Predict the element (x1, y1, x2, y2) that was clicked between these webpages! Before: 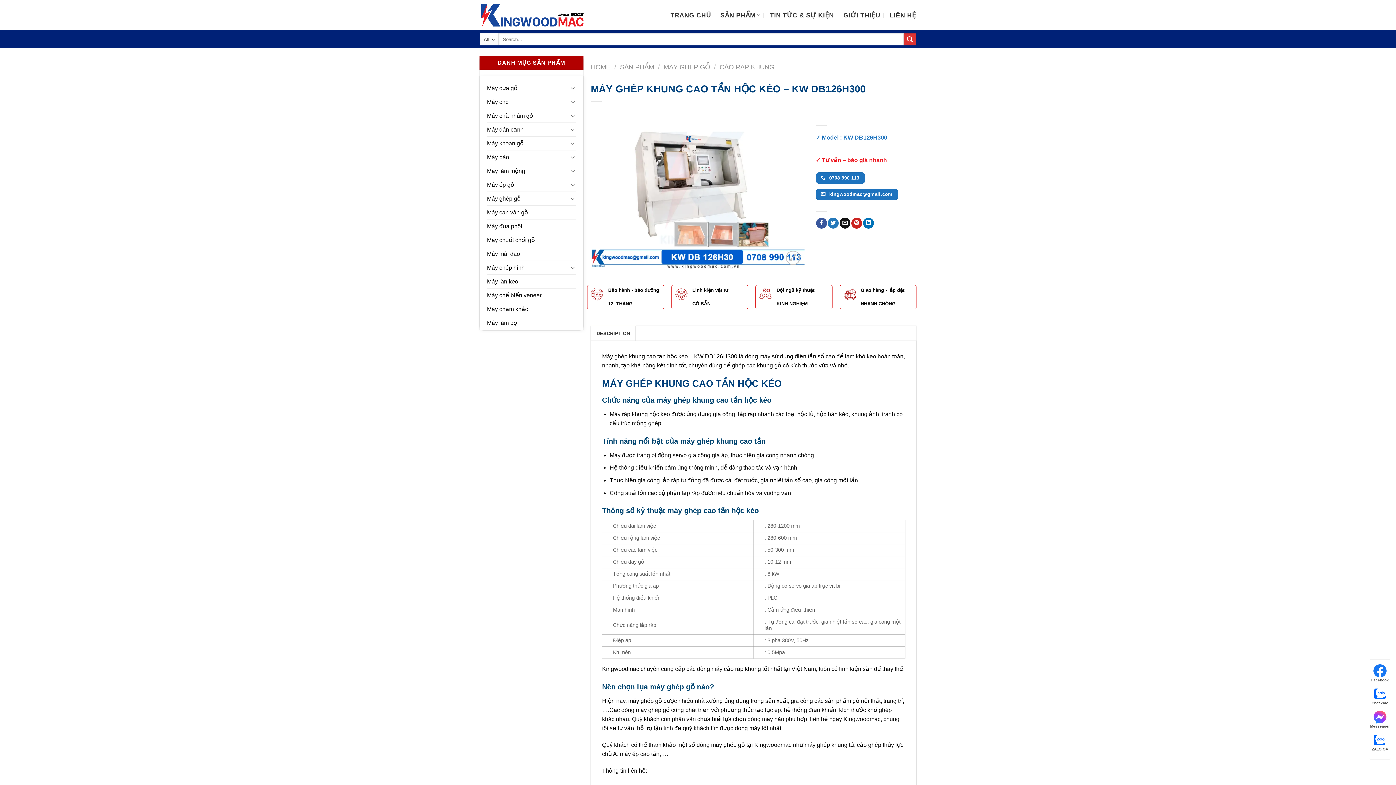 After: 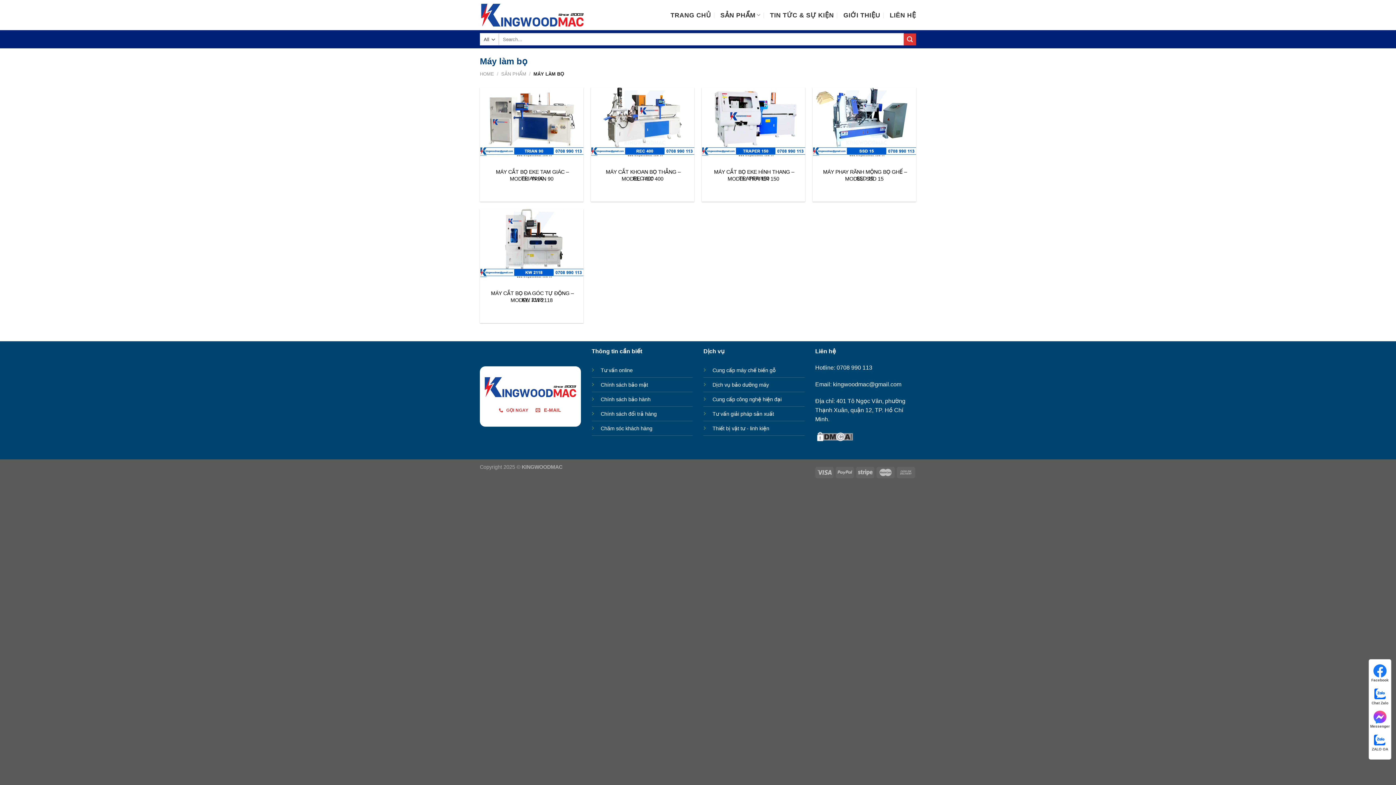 Action: bbox: (487, 316, 517, 329) label: Máy làm bọ